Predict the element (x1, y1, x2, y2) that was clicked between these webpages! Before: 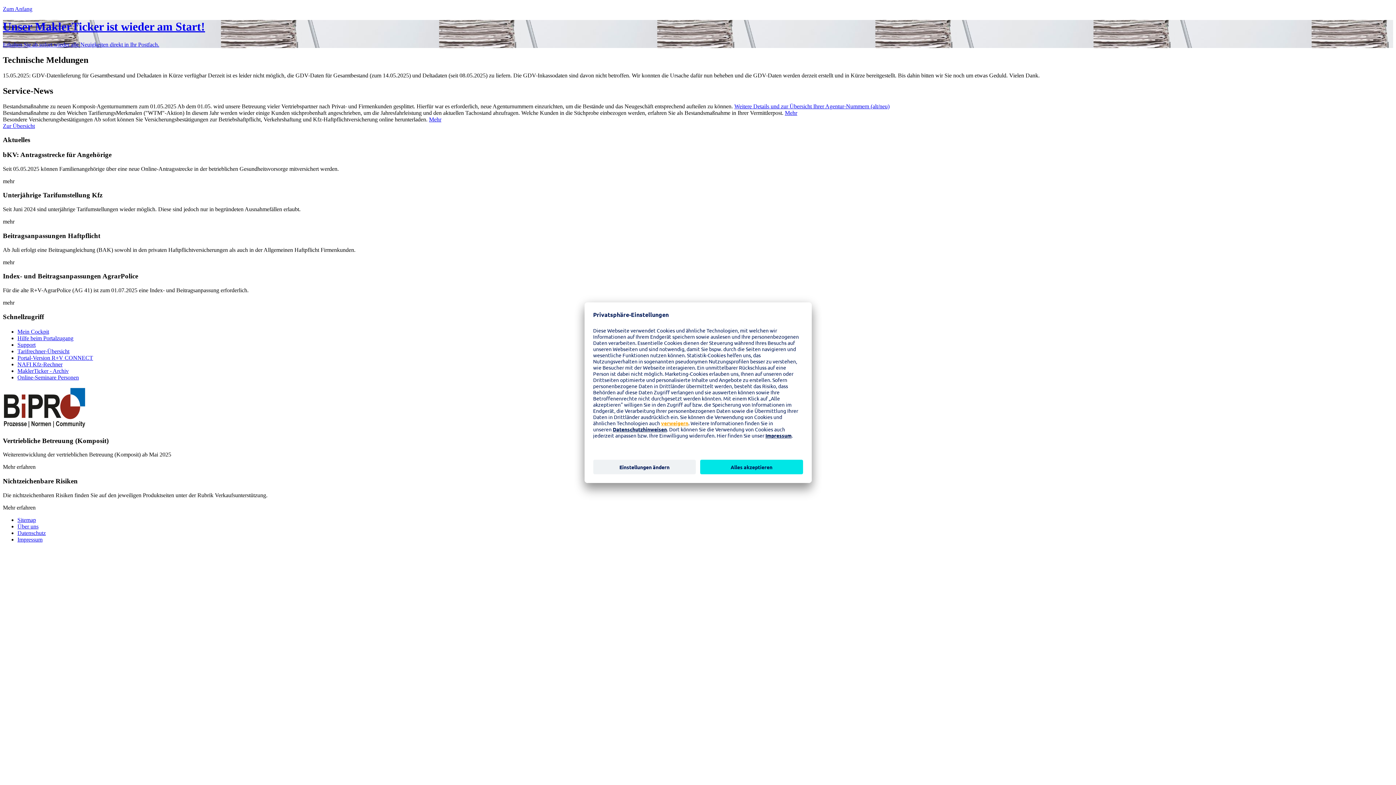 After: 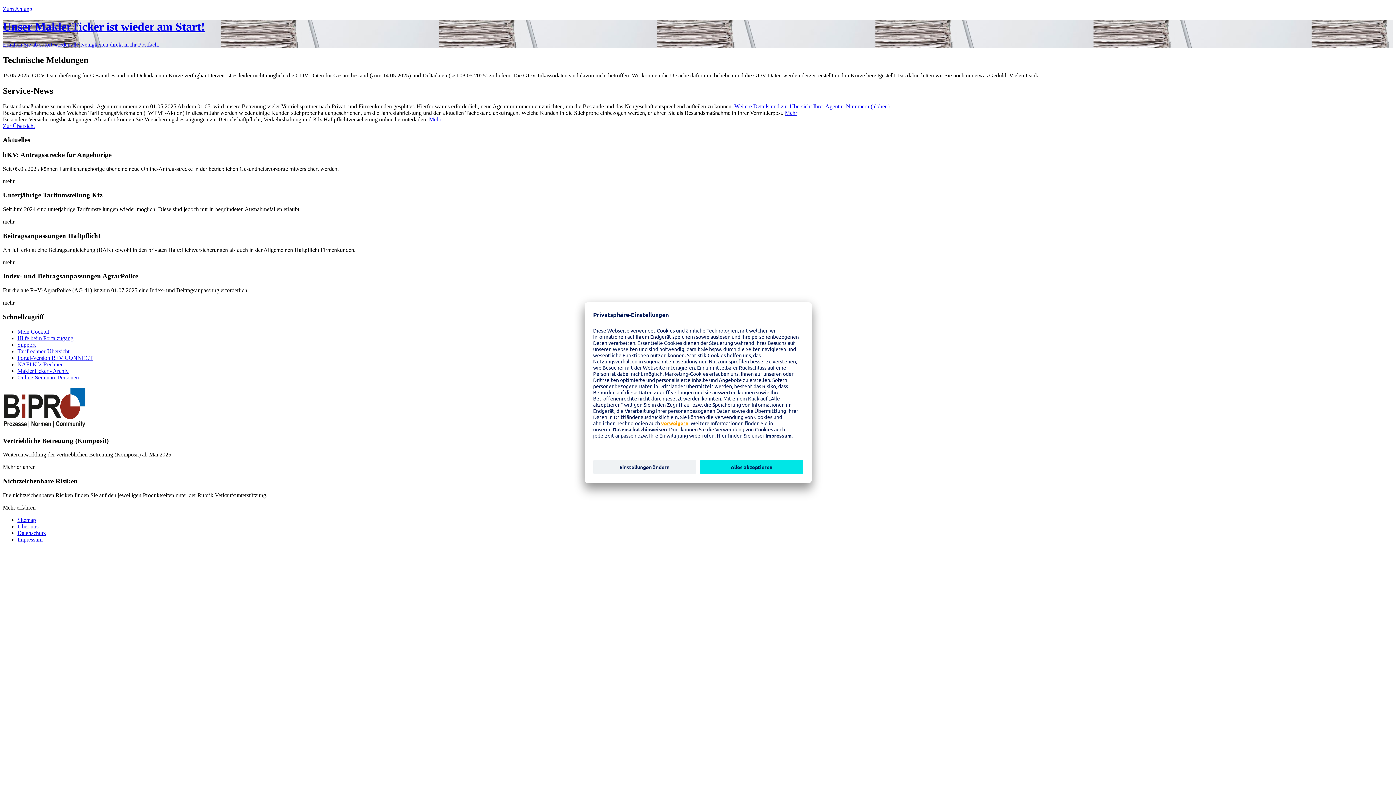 Action: label: Datenschutz bbox: (17, 530, 45, 536)